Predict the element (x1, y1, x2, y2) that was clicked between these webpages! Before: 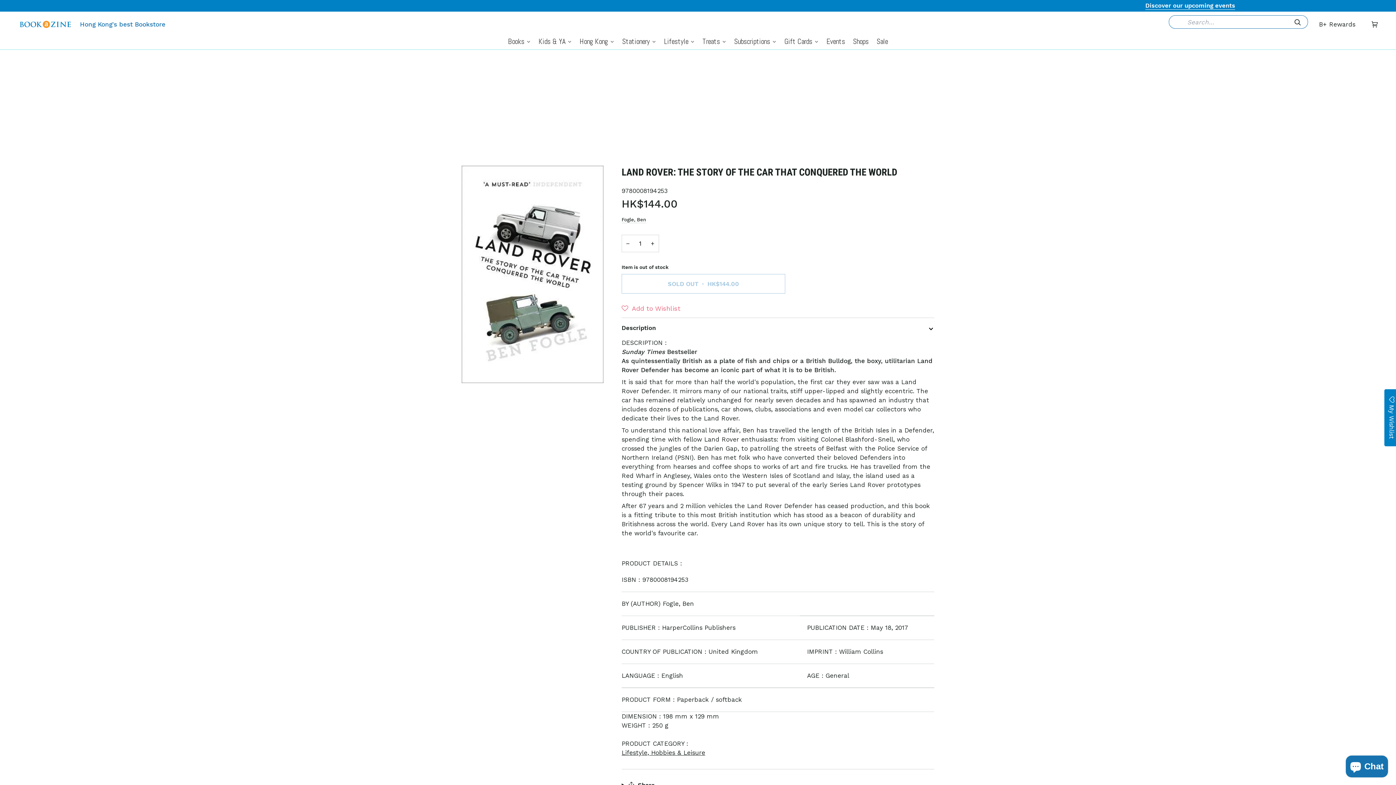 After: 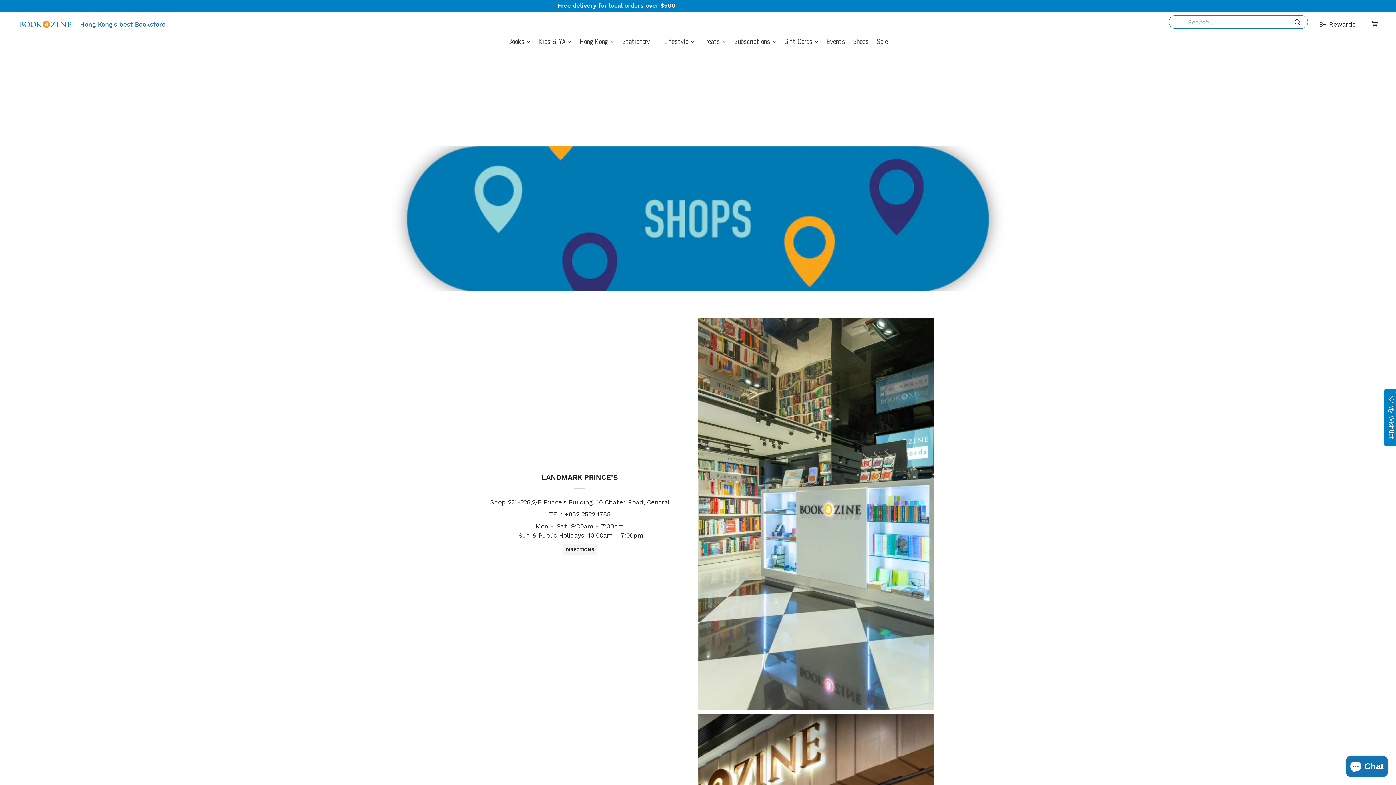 Action: label: Shops bbox: (849, 33, 872, 49)